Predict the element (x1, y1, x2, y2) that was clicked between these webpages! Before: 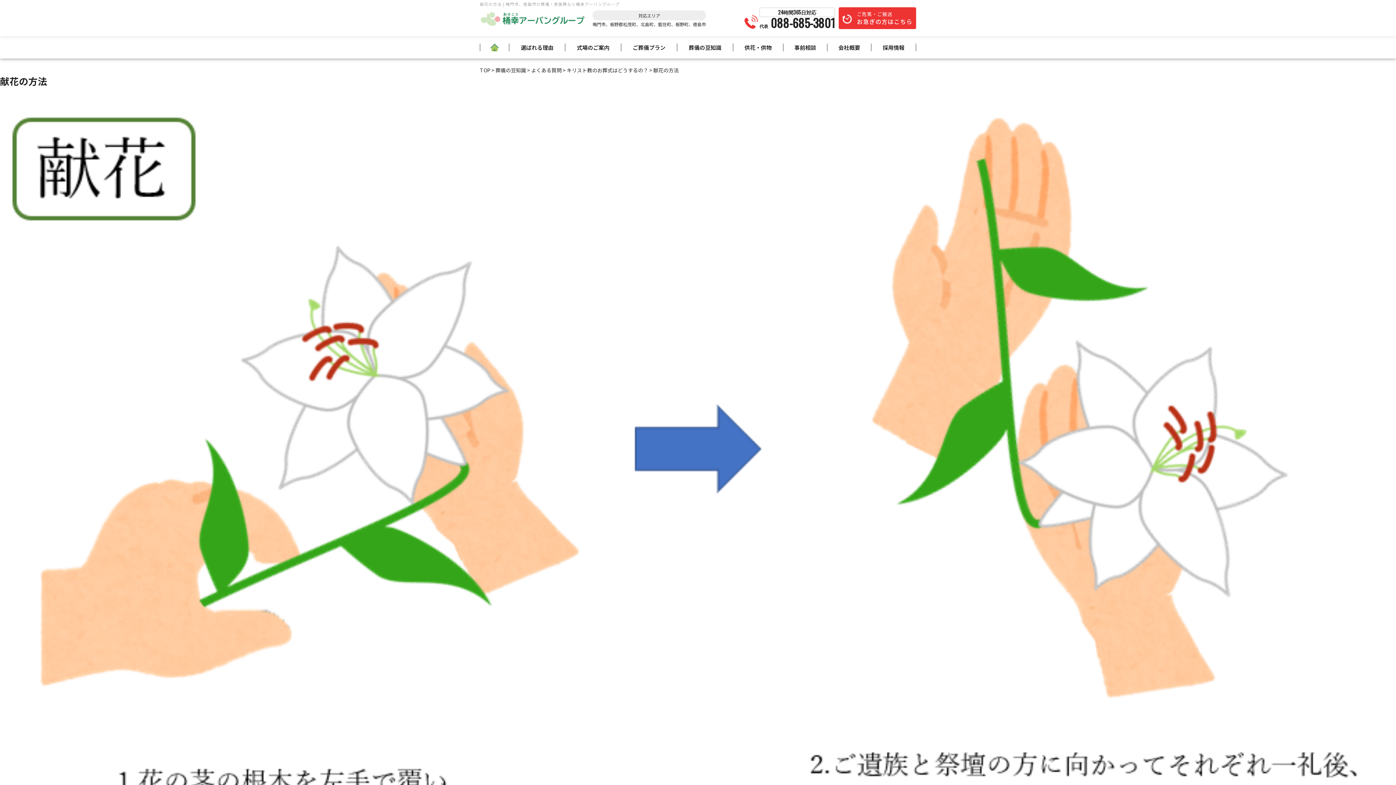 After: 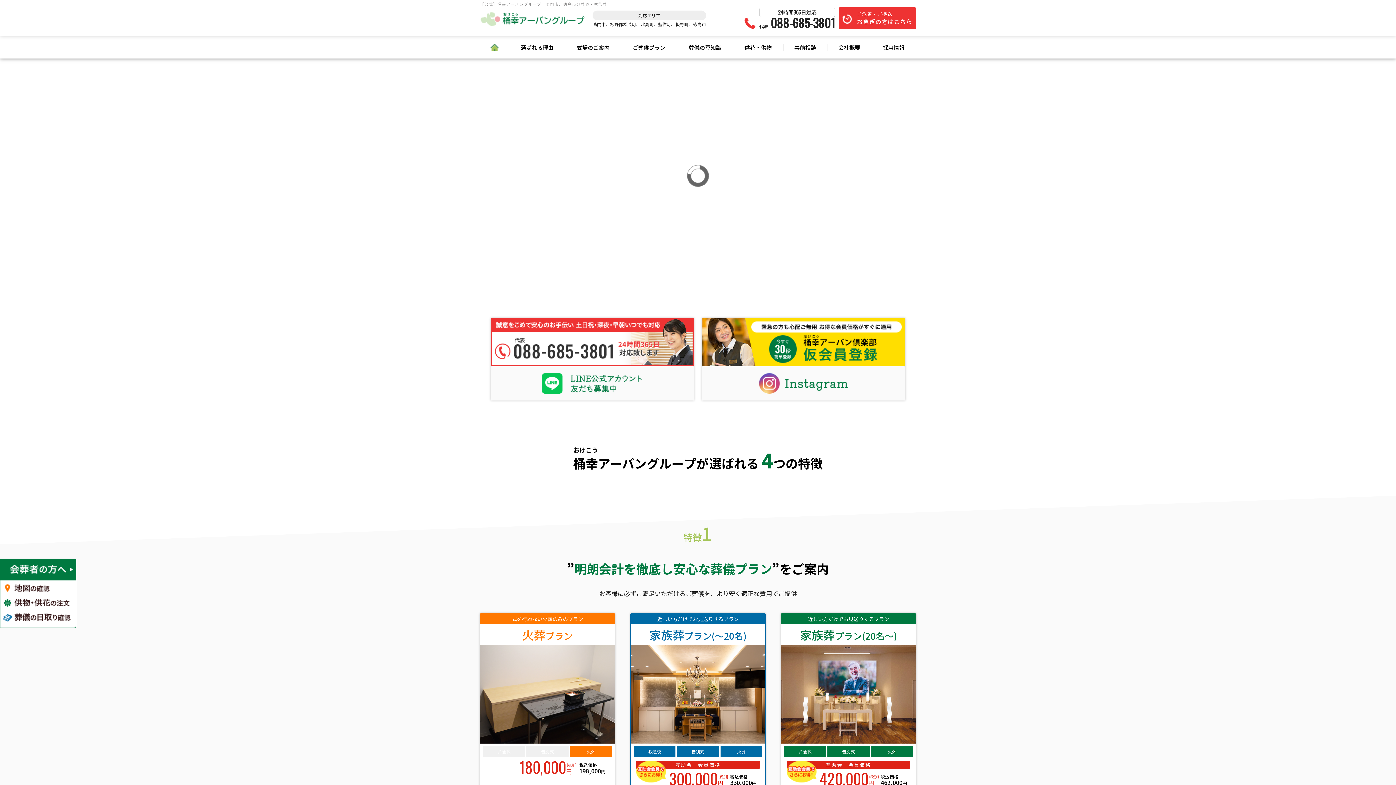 Action: bbox: (480, 16, 585, 25)